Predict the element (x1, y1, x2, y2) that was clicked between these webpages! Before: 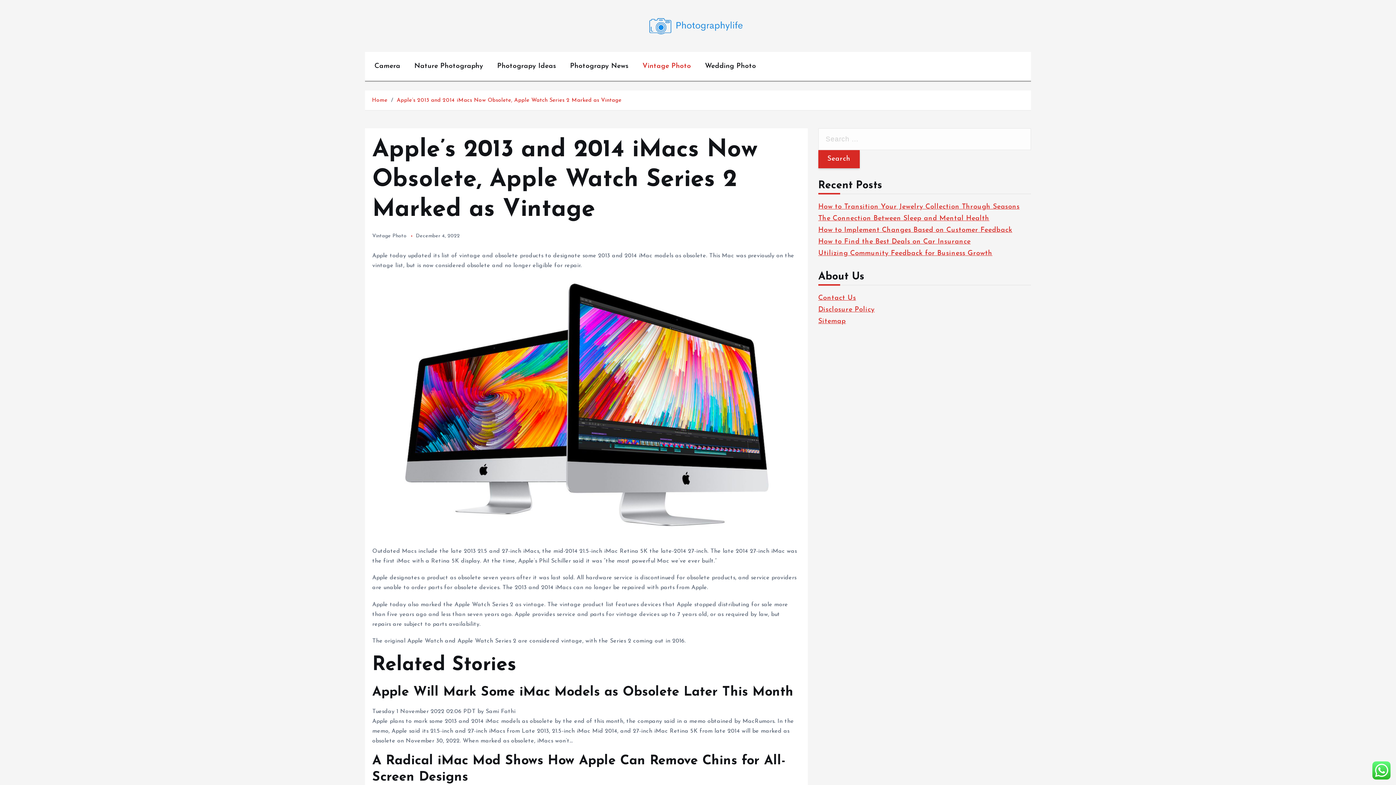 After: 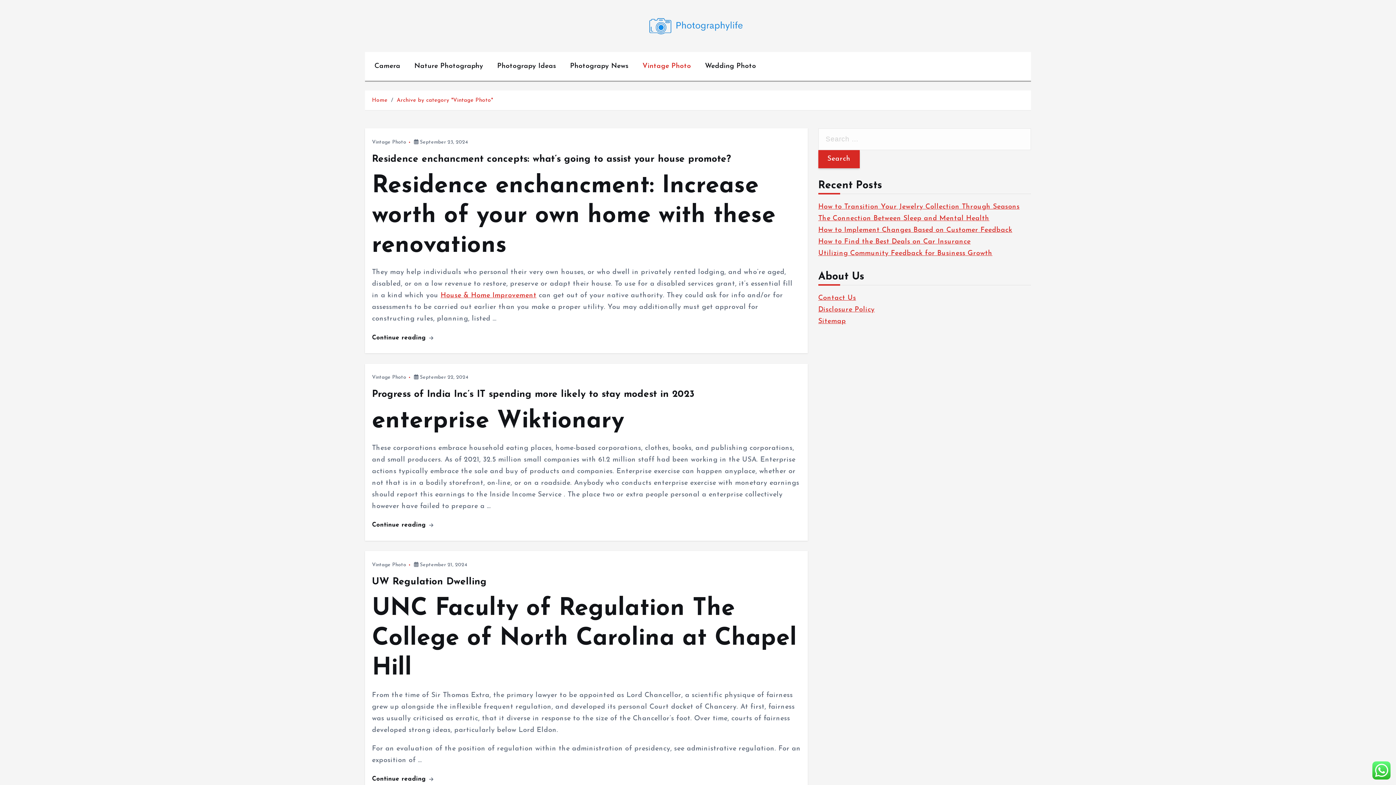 Action: label: Vintage Photo bbox: (372, 233, 406, 239)